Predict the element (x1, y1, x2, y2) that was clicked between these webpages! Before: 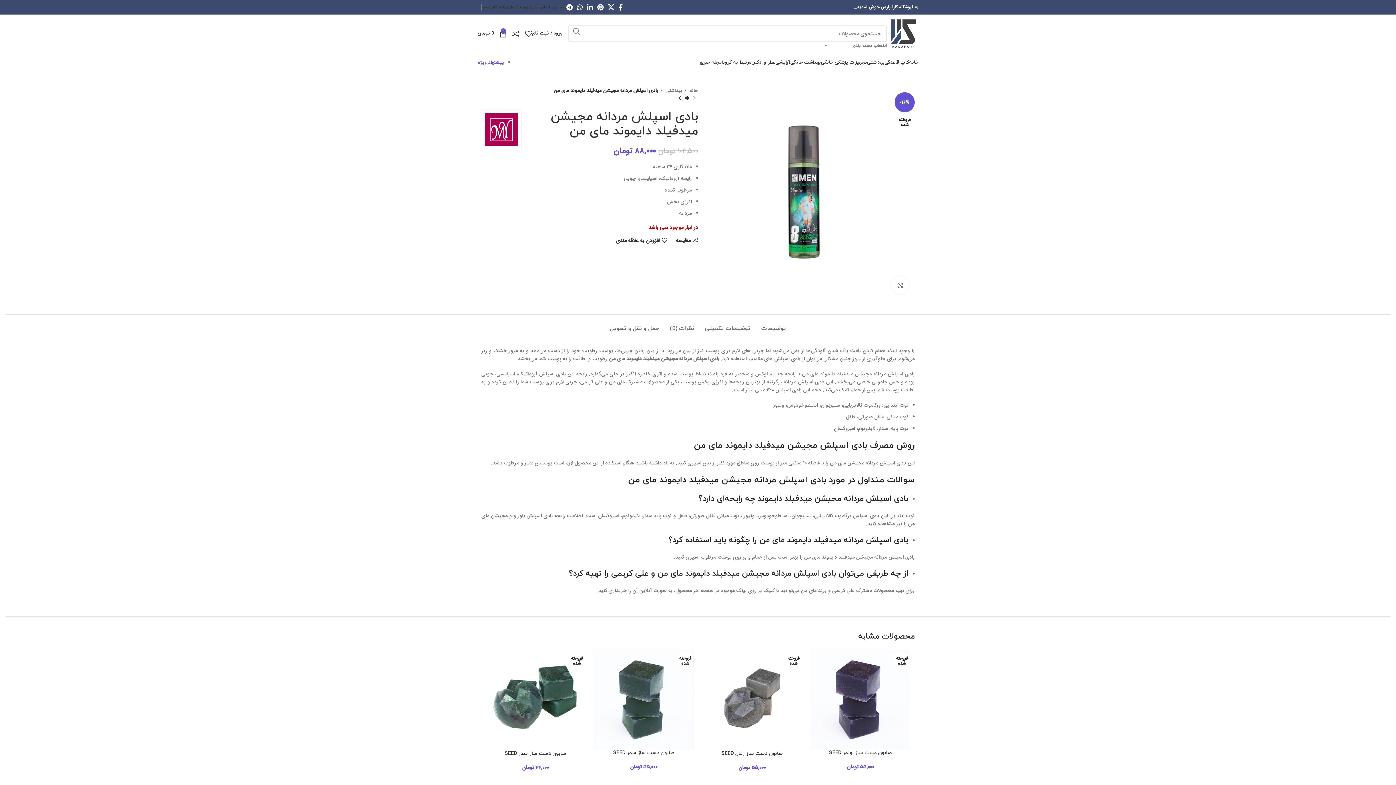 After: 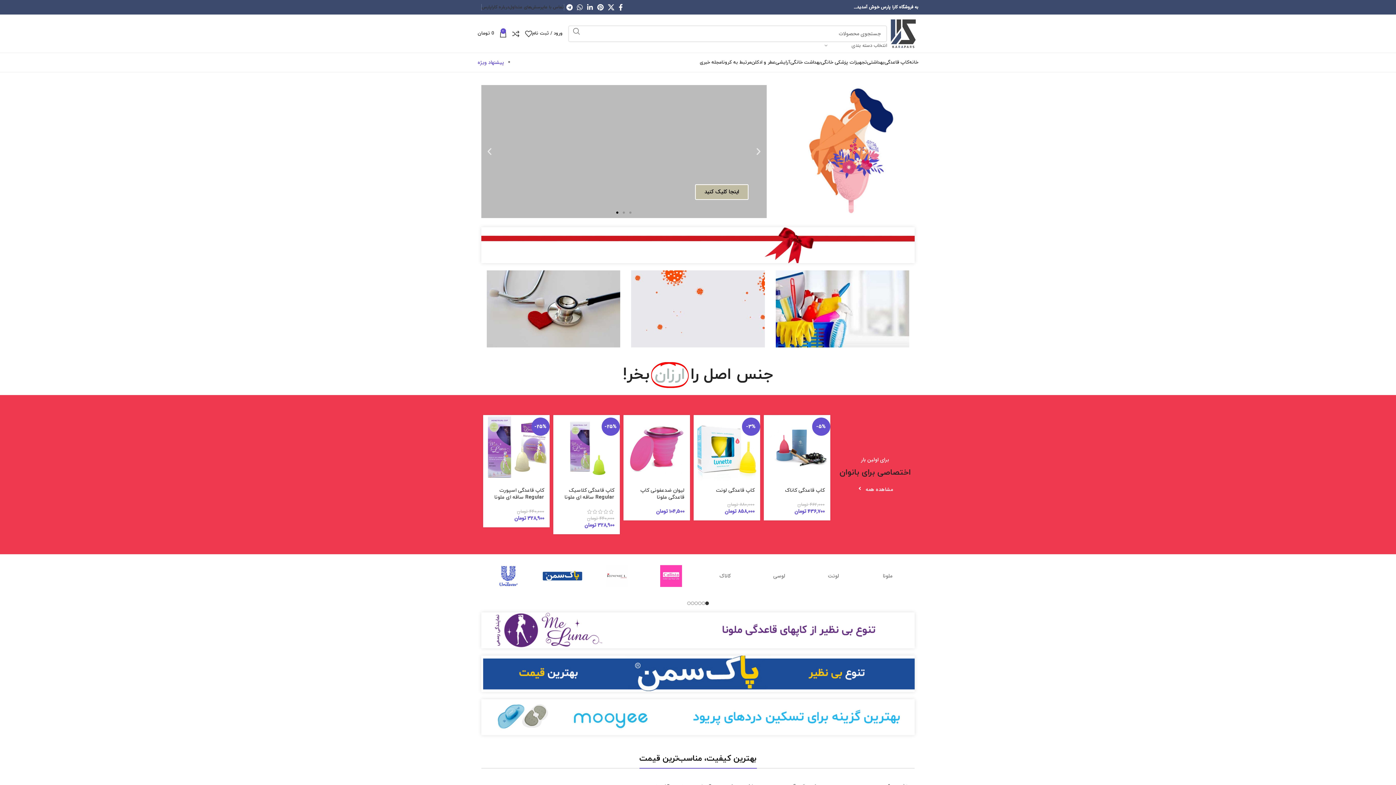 Action: bbox: (684, 86, 698, 94) label: خانه 